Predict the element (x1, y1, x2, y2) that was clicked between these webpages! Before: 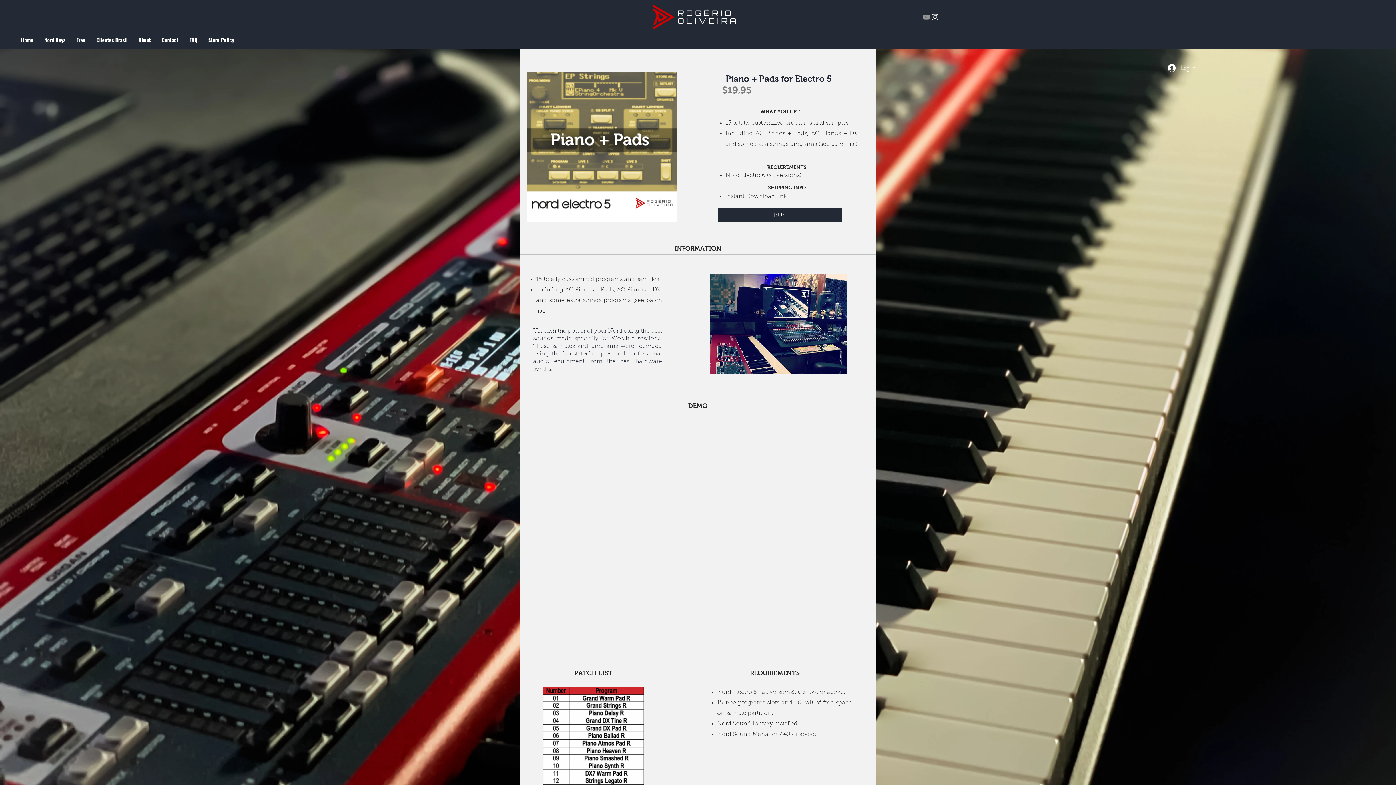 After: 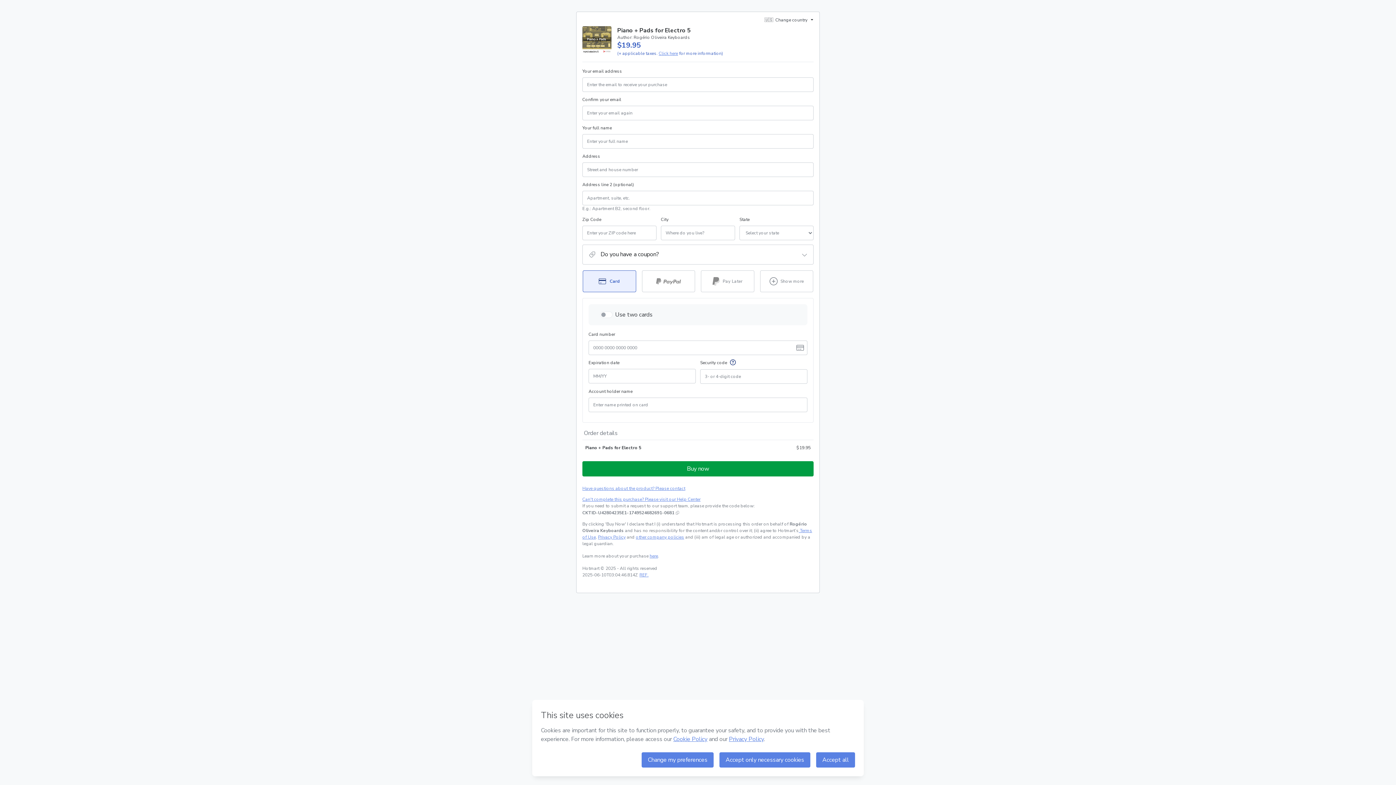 Action: label: BUY bbox: (718, 207, 841, 222)